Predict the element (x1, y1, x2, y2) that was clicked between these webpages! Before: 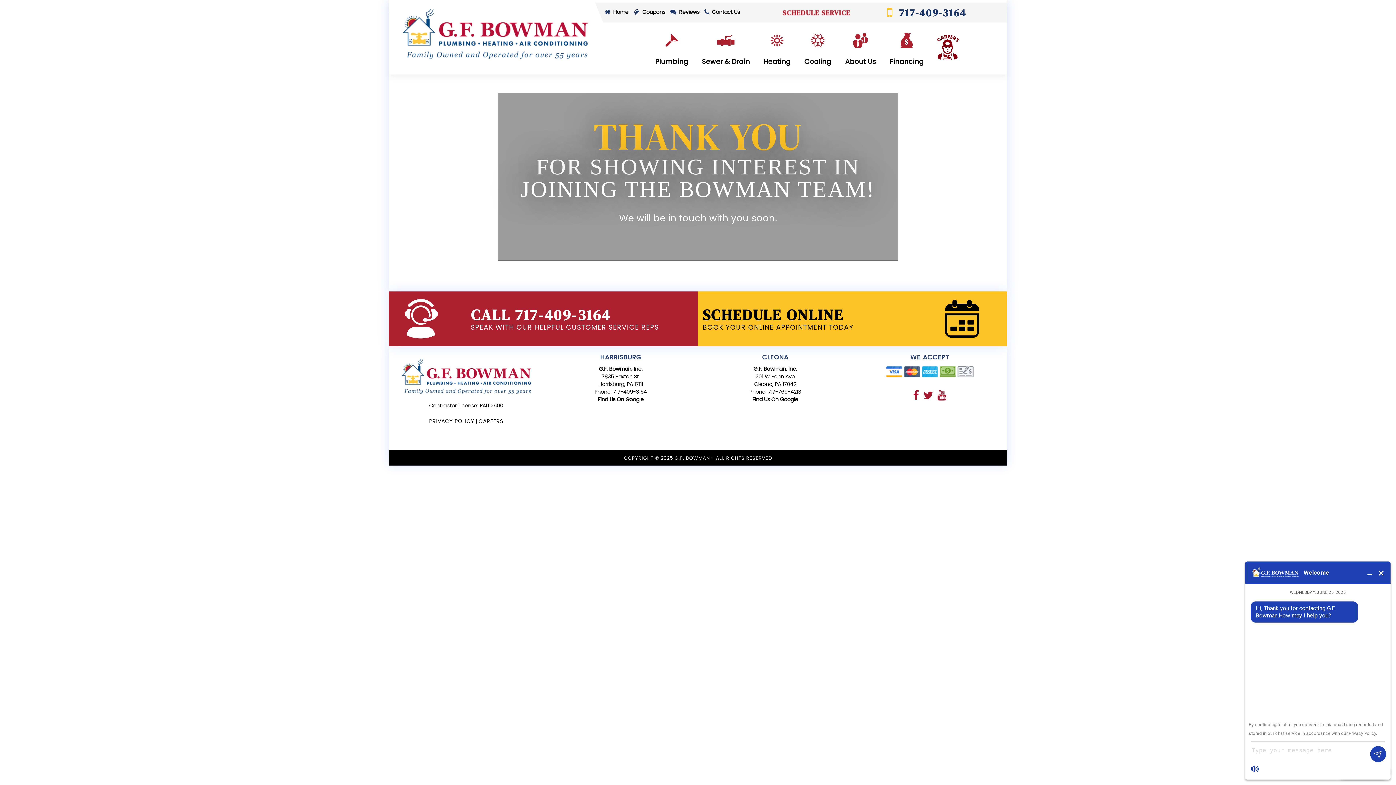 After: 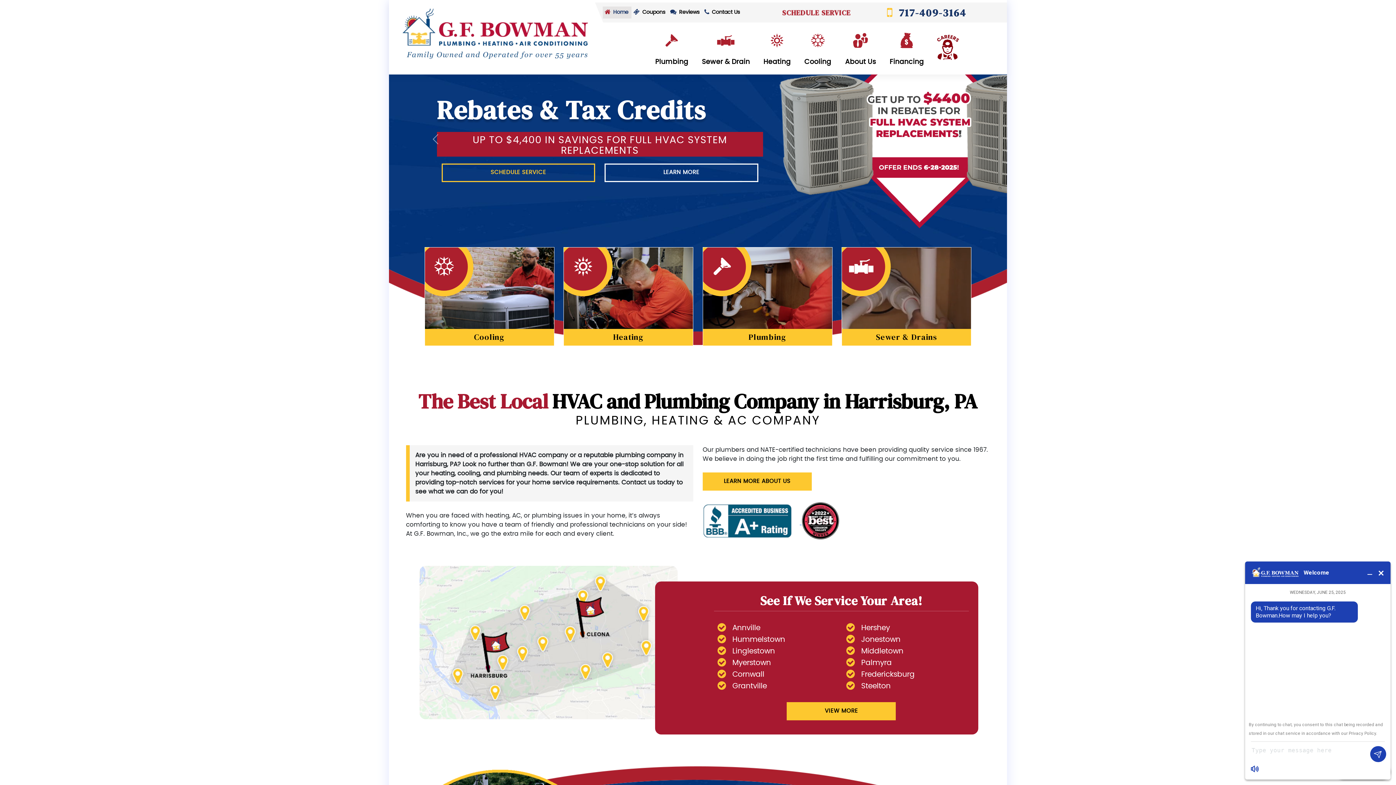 Action: bbox: (602, 6, 631, 18) label:  Home